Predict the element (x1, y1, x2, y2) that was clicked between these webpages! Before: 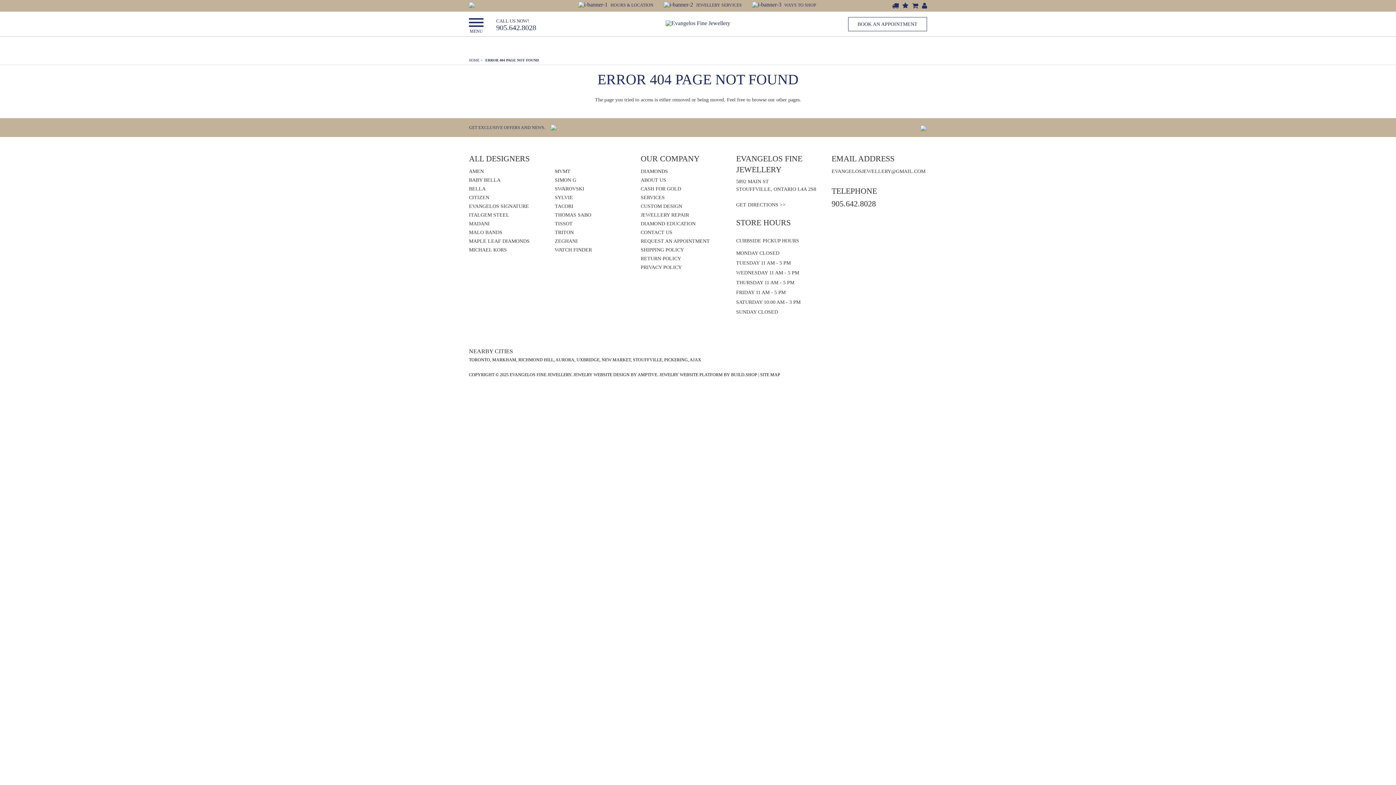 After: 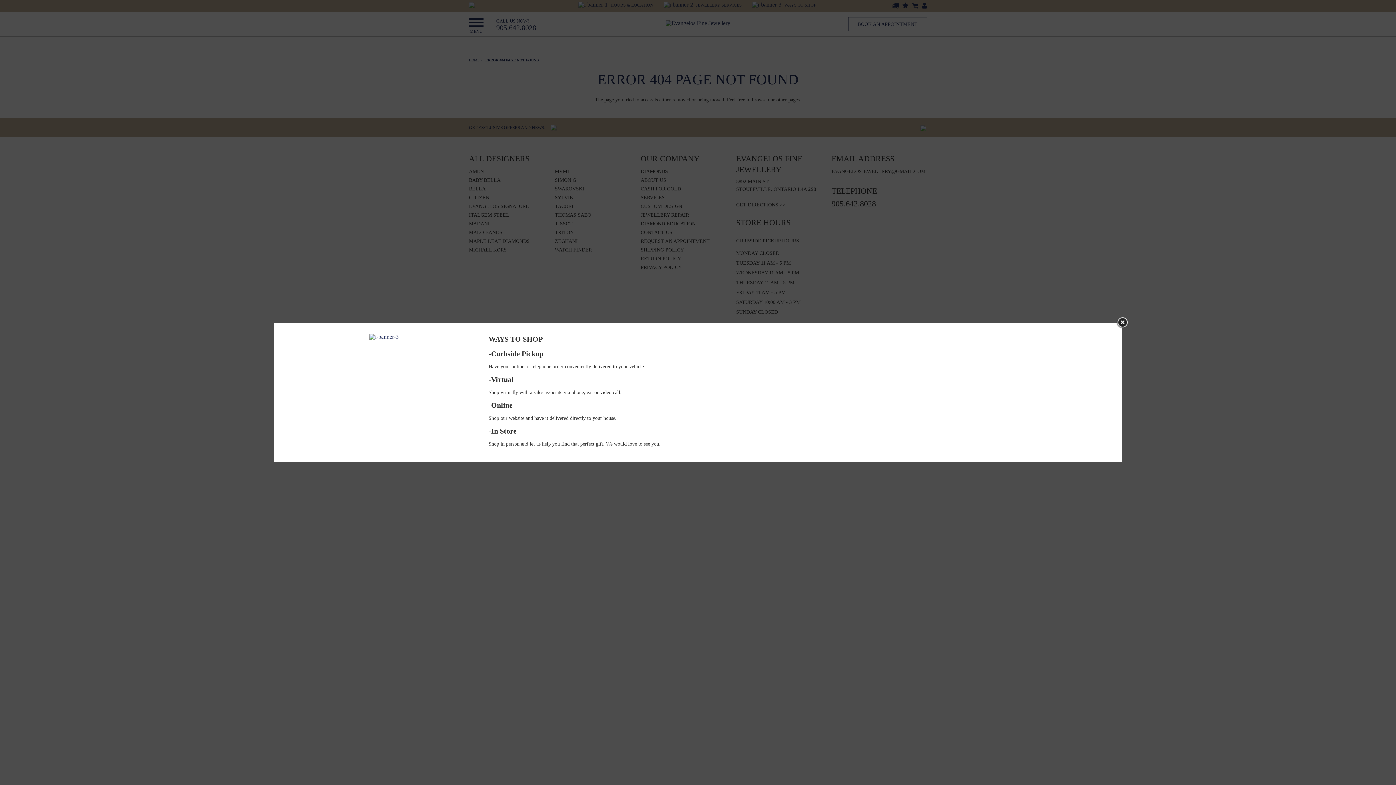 Action: bbox: (752, 1, 818, 8) label:  

WAYS TO SHOP